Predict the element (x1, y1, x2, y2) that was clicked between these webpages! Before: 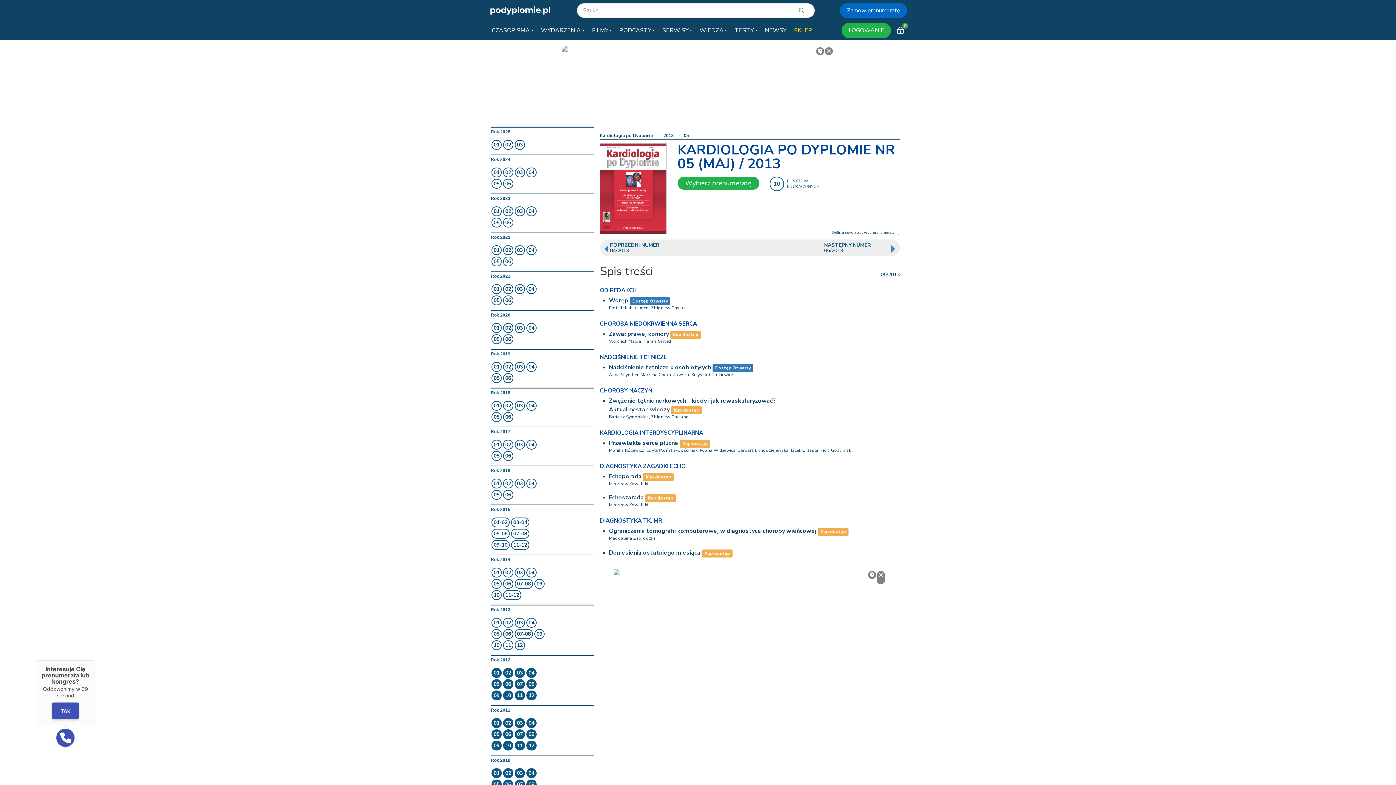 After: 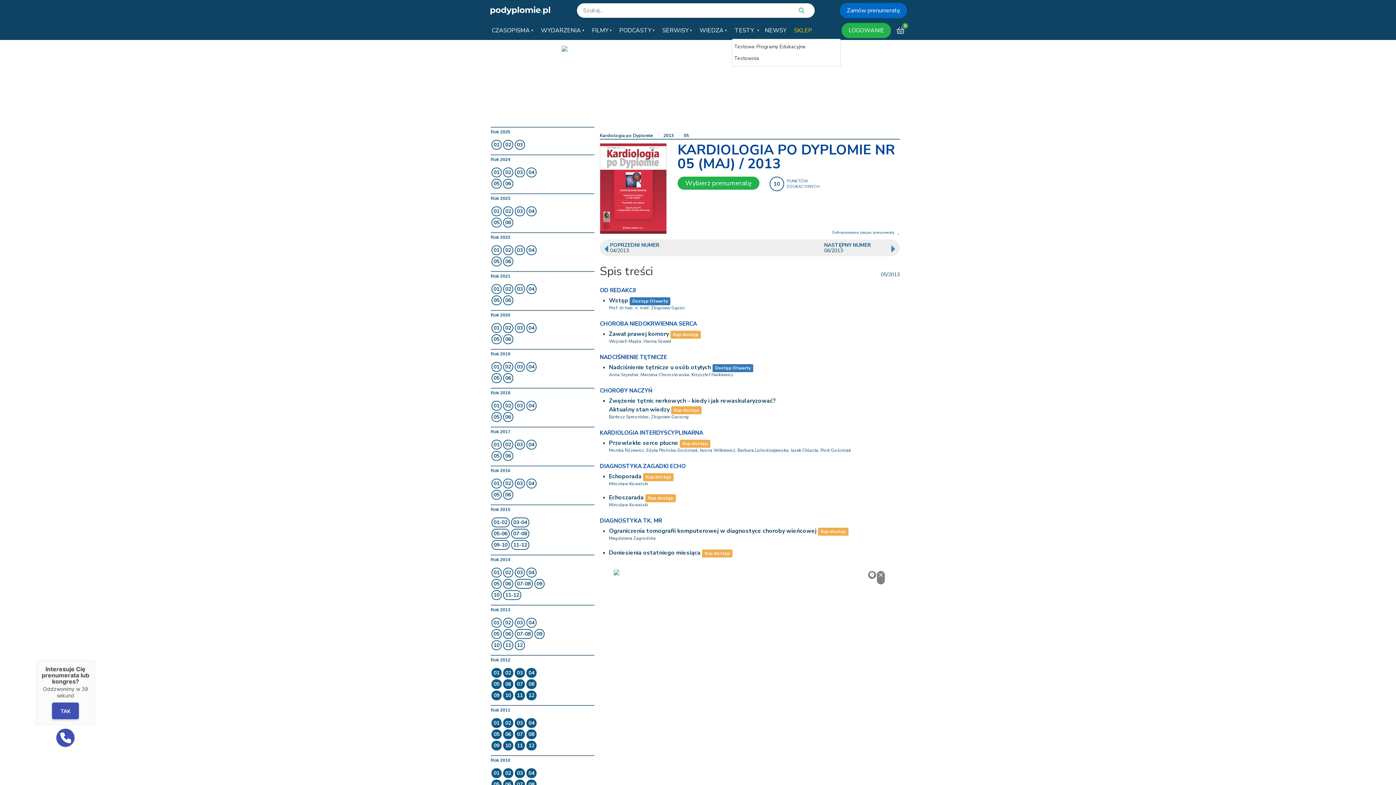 Action: label: TESTY bbox: (731, 21, 760, 39)